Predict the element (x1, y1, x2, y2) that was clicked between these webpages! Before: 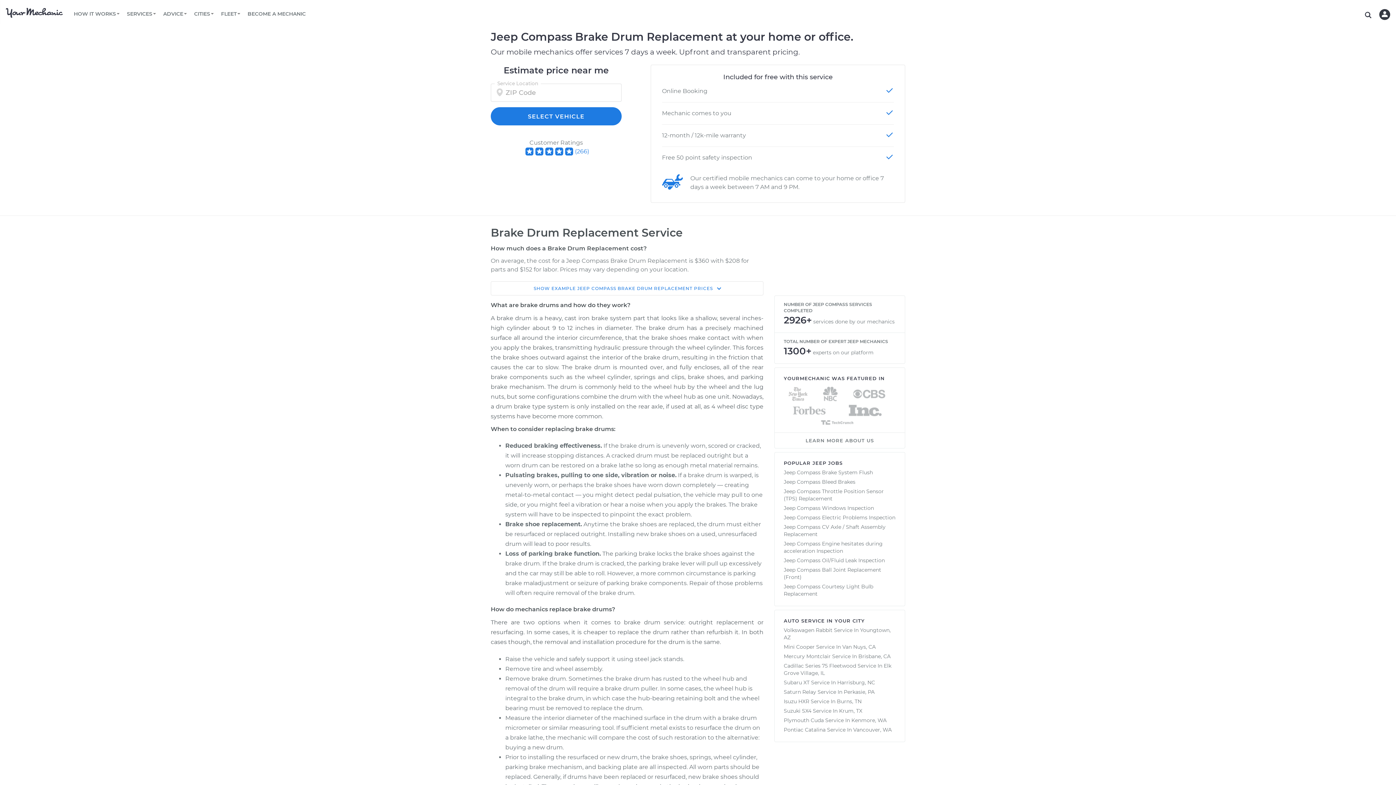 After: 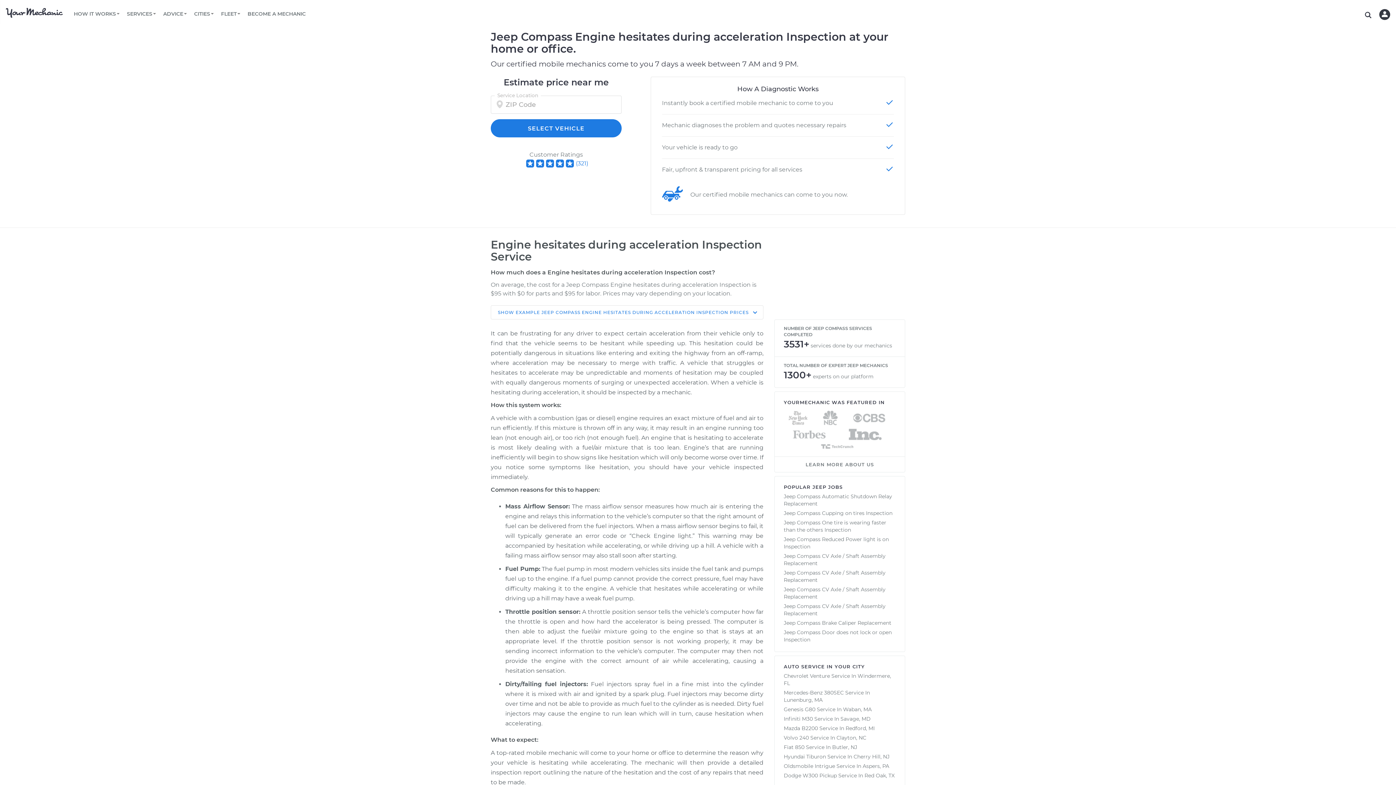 Action: bbox: (784, 538, 882, 554) label: Jeep Compass Engine hesitates during acceleration Inspection